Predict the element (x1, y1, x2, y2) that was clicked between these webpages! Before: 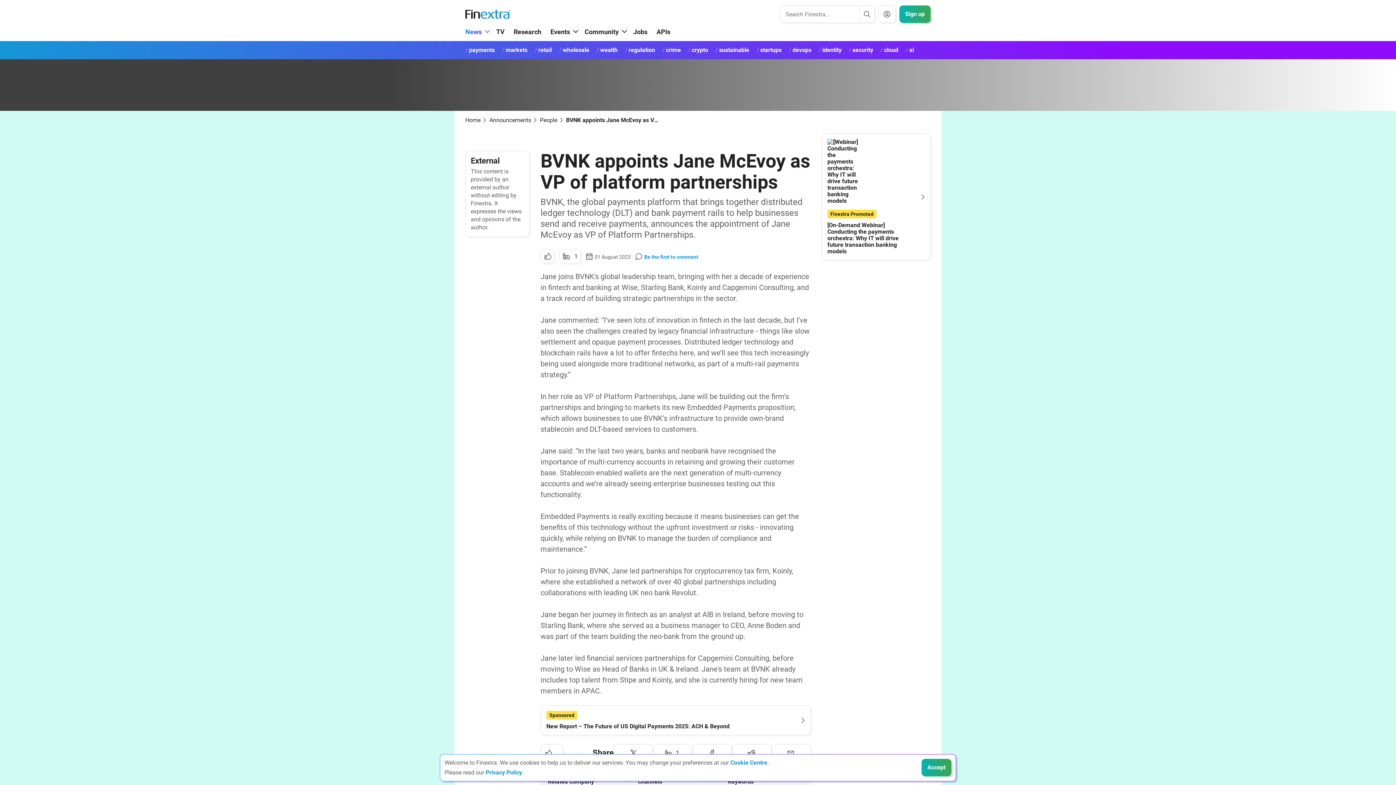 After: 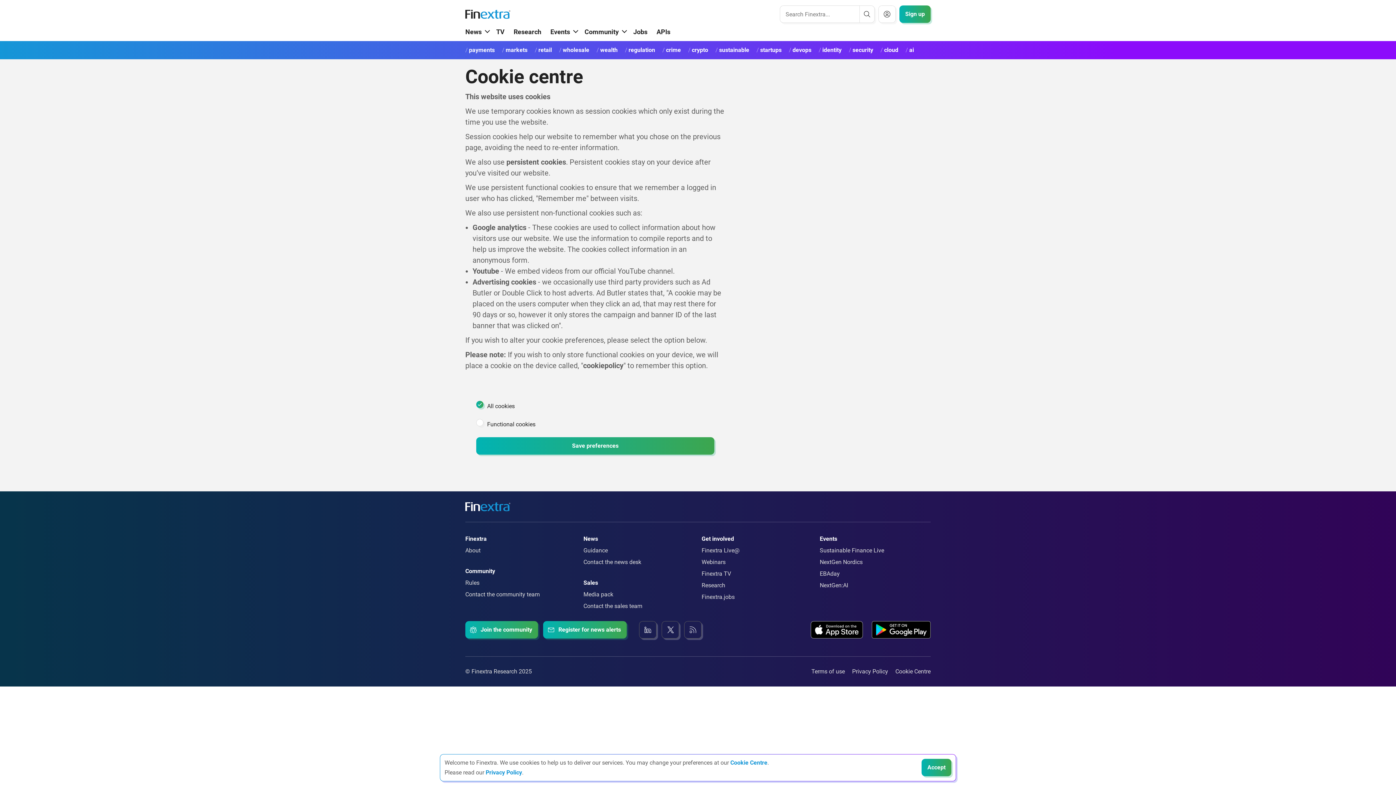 Action: bbox: (730, 759, 767, 766) label: Cookie Centre